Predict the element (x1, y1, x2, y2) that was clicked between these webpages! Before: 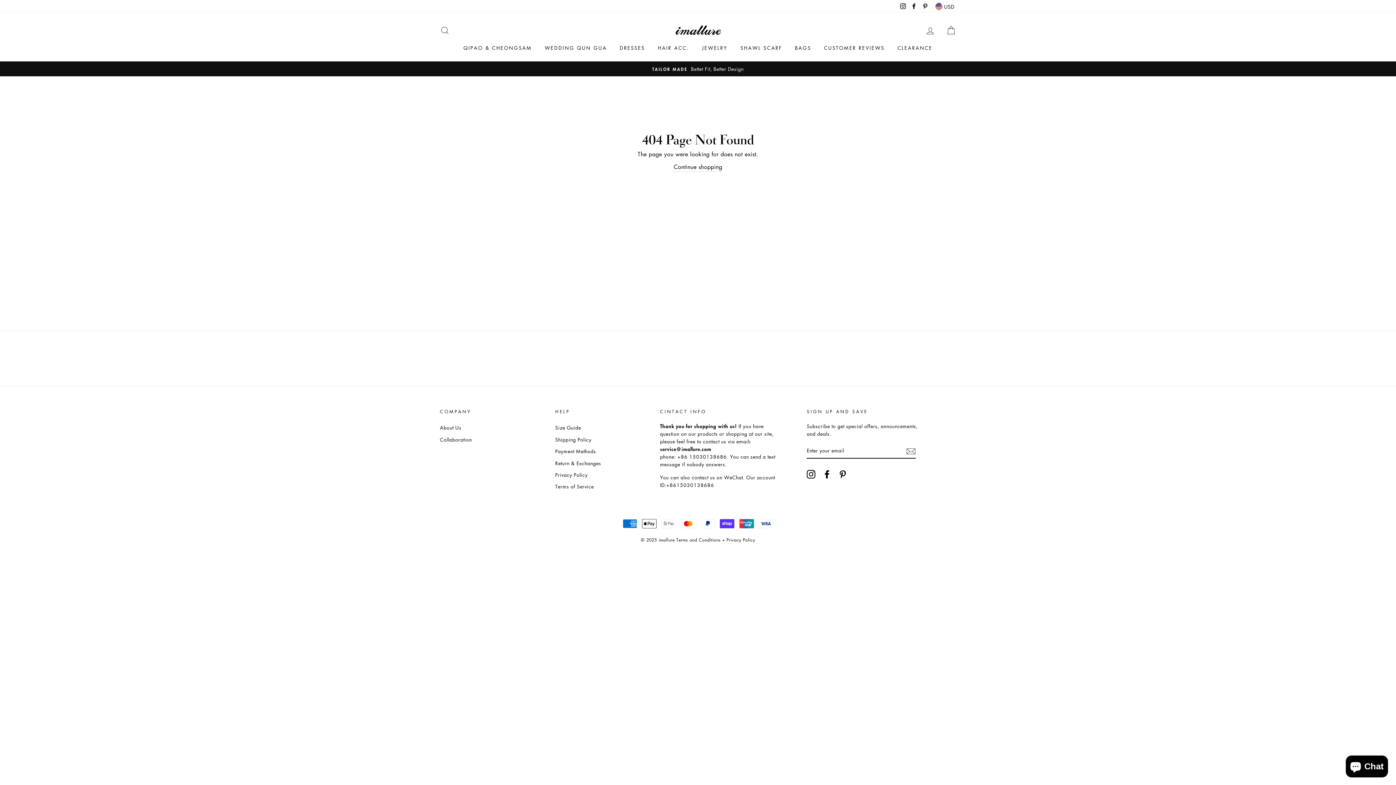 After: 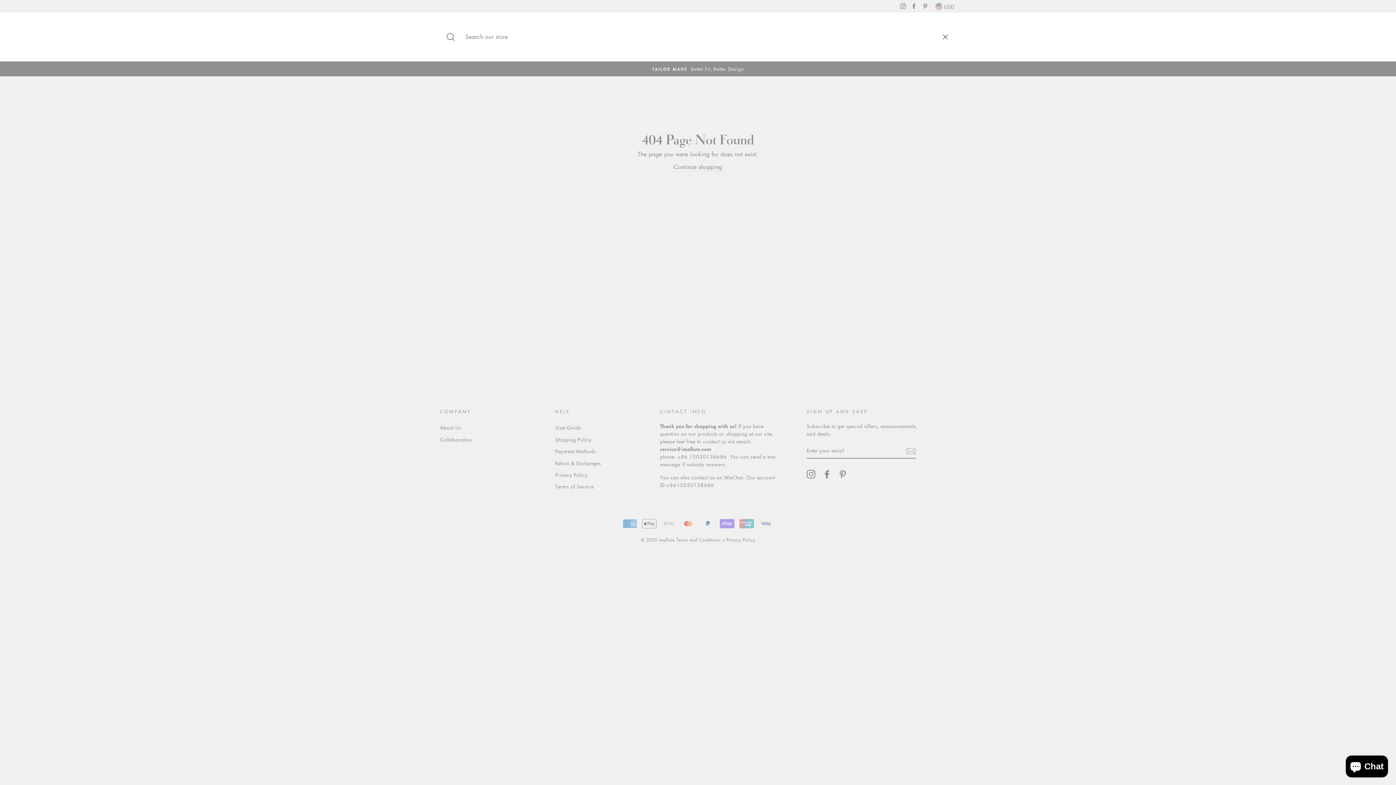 Action: label: SEARCH bbox: (435, 22, 454, 38)